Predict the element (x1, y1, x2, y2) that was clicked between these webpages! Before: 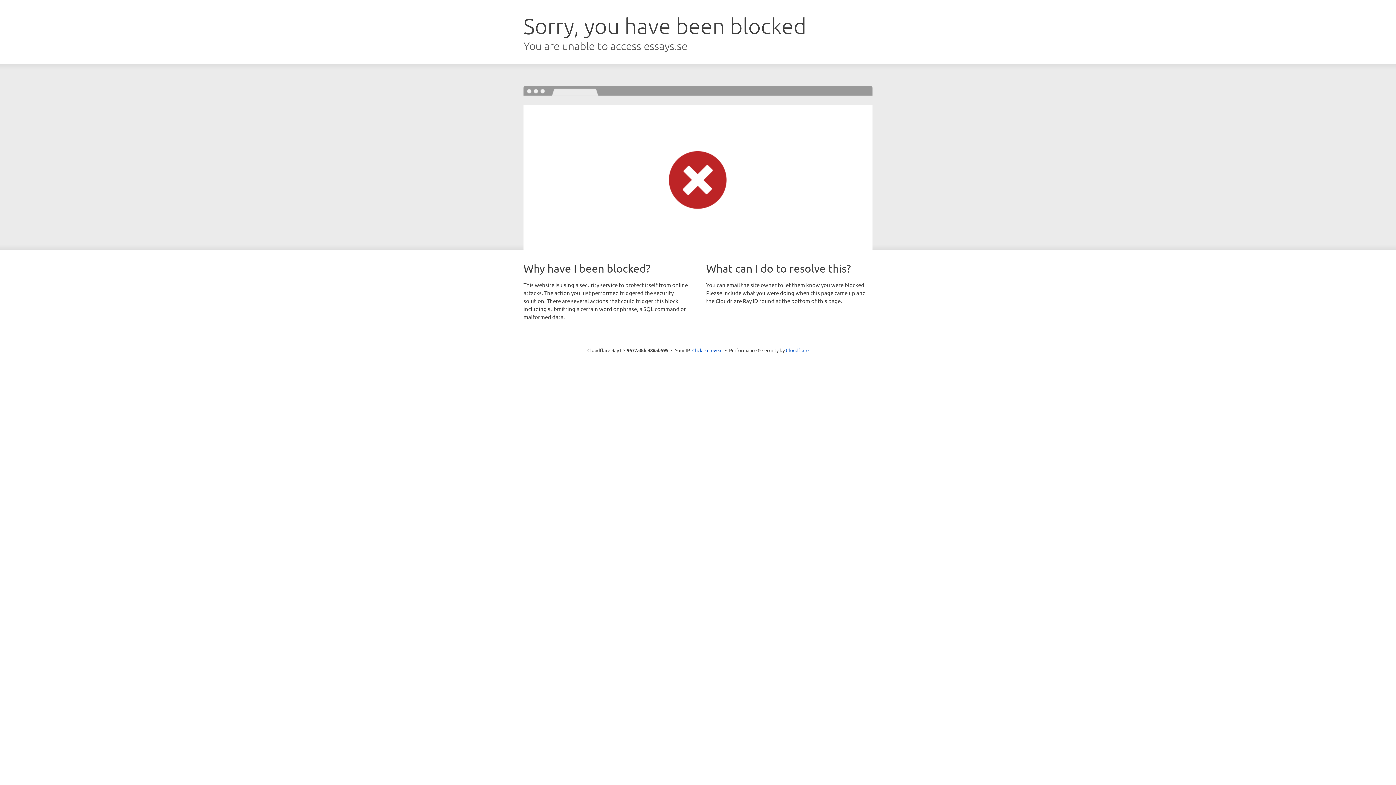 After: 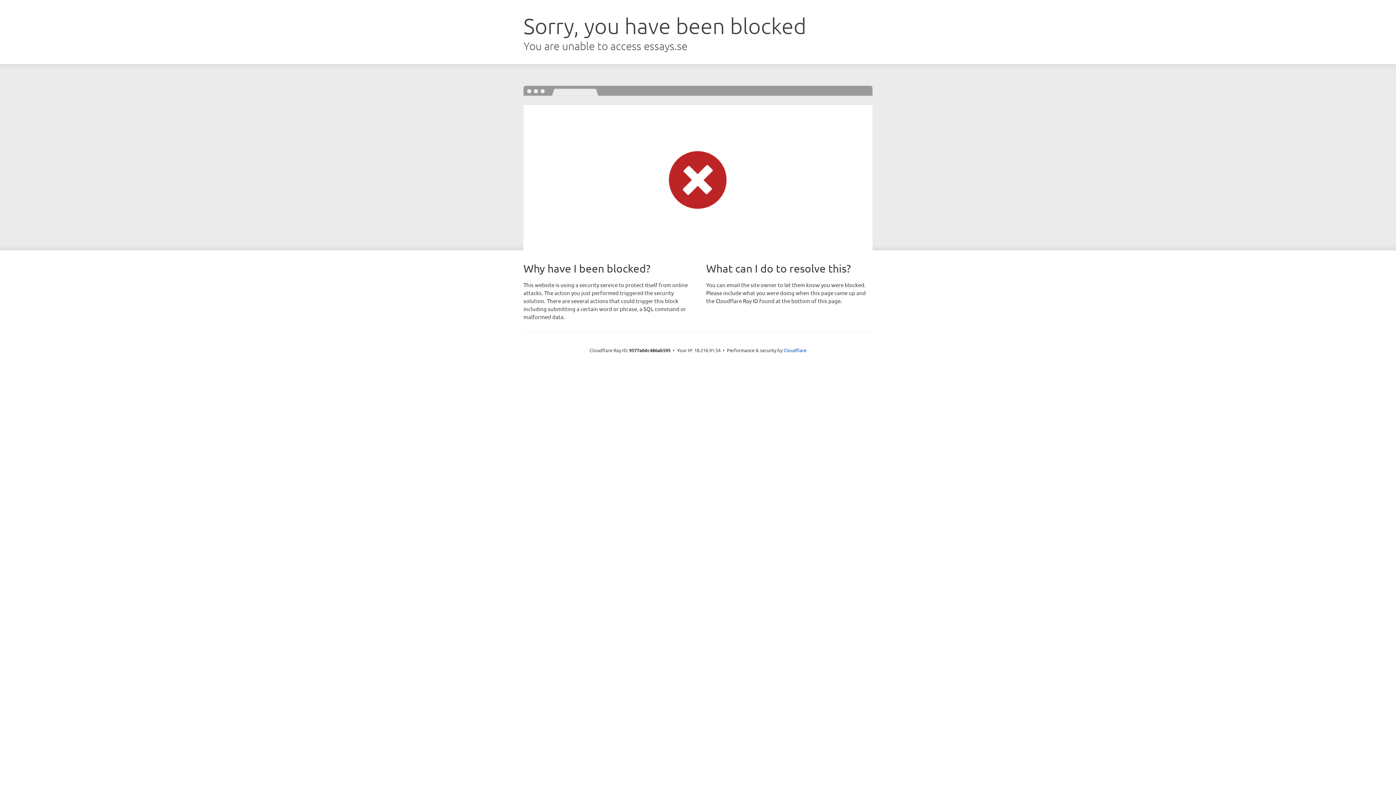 Action: bbox: (692, 346, 722, 353) label: Click to reveal